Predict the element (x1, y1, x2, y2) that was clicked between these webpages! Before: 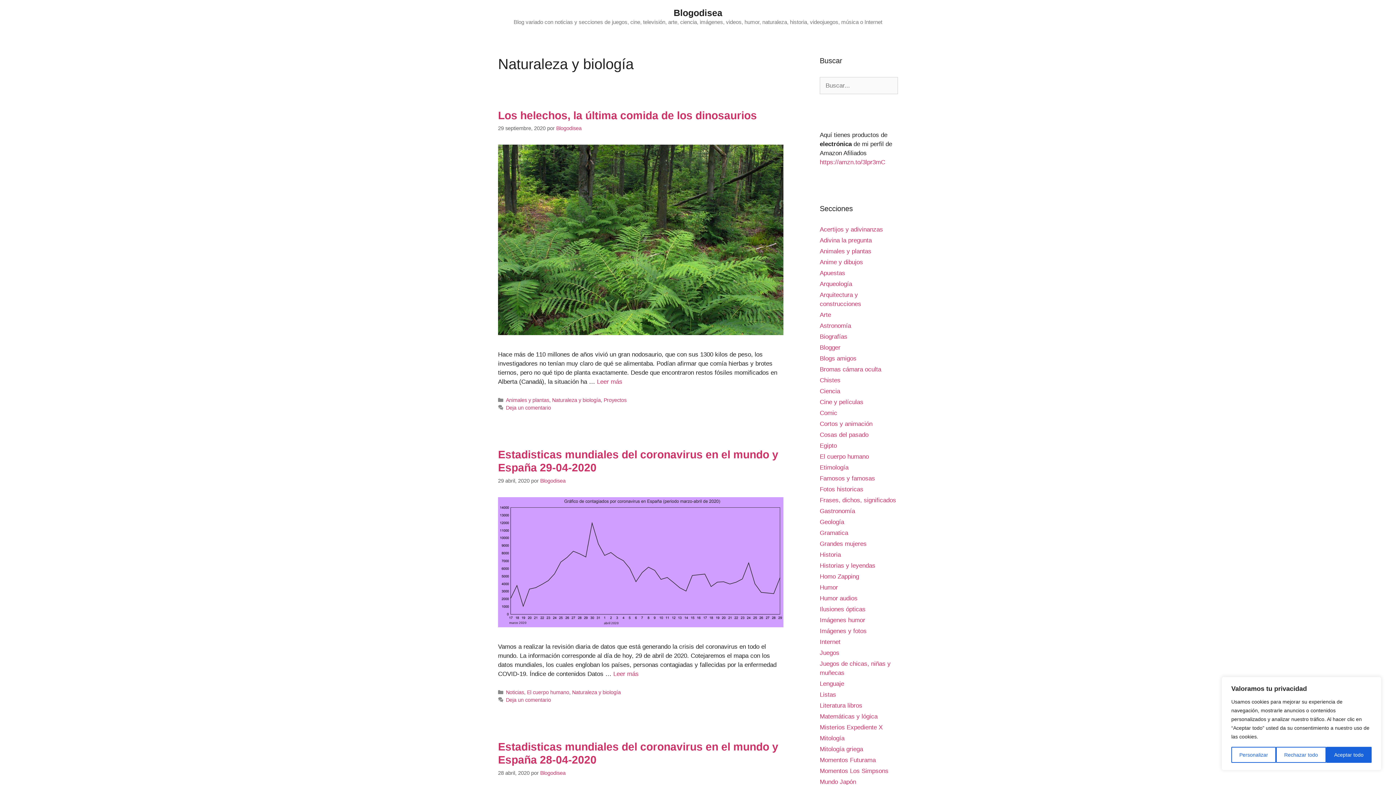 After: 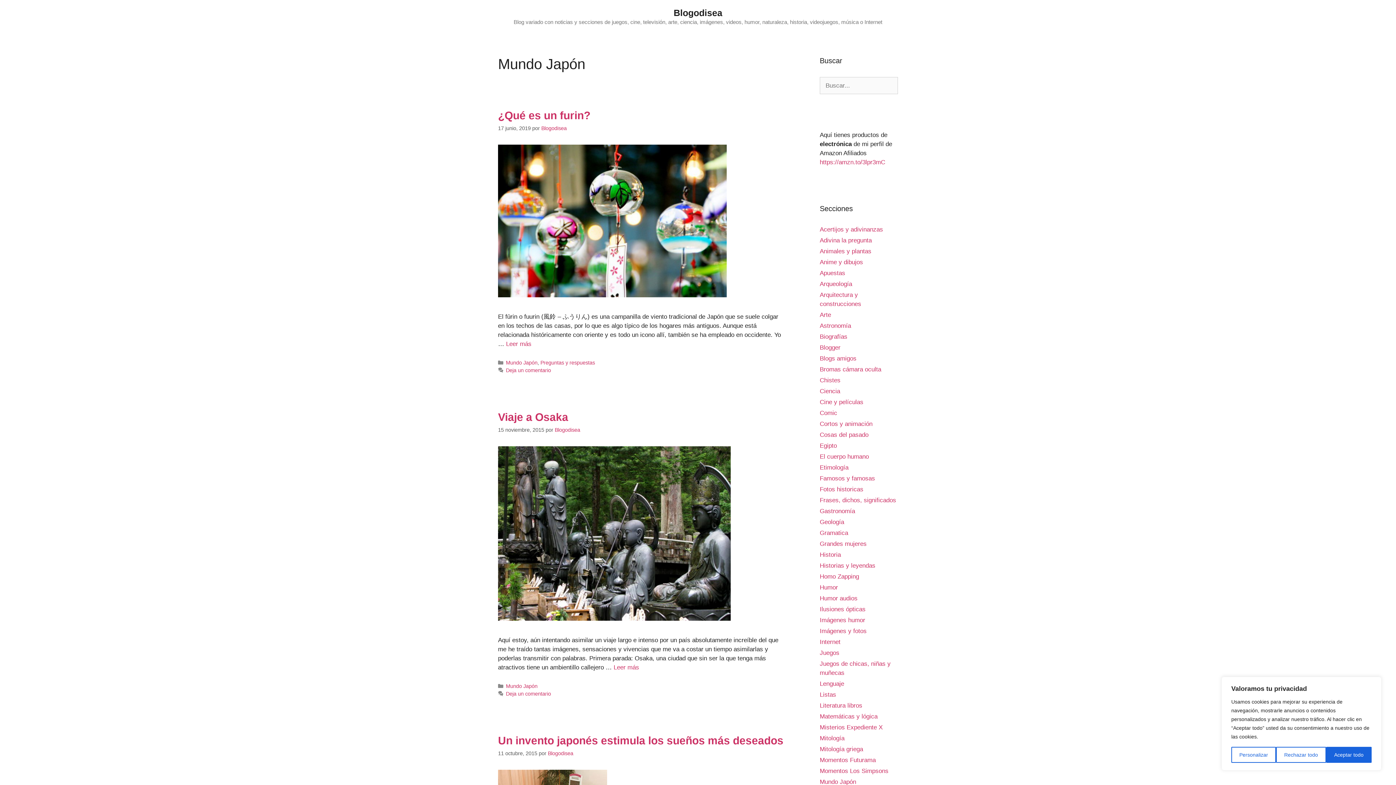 Action: bbox: (820, 778, 856, 785) label: Mundo Japón